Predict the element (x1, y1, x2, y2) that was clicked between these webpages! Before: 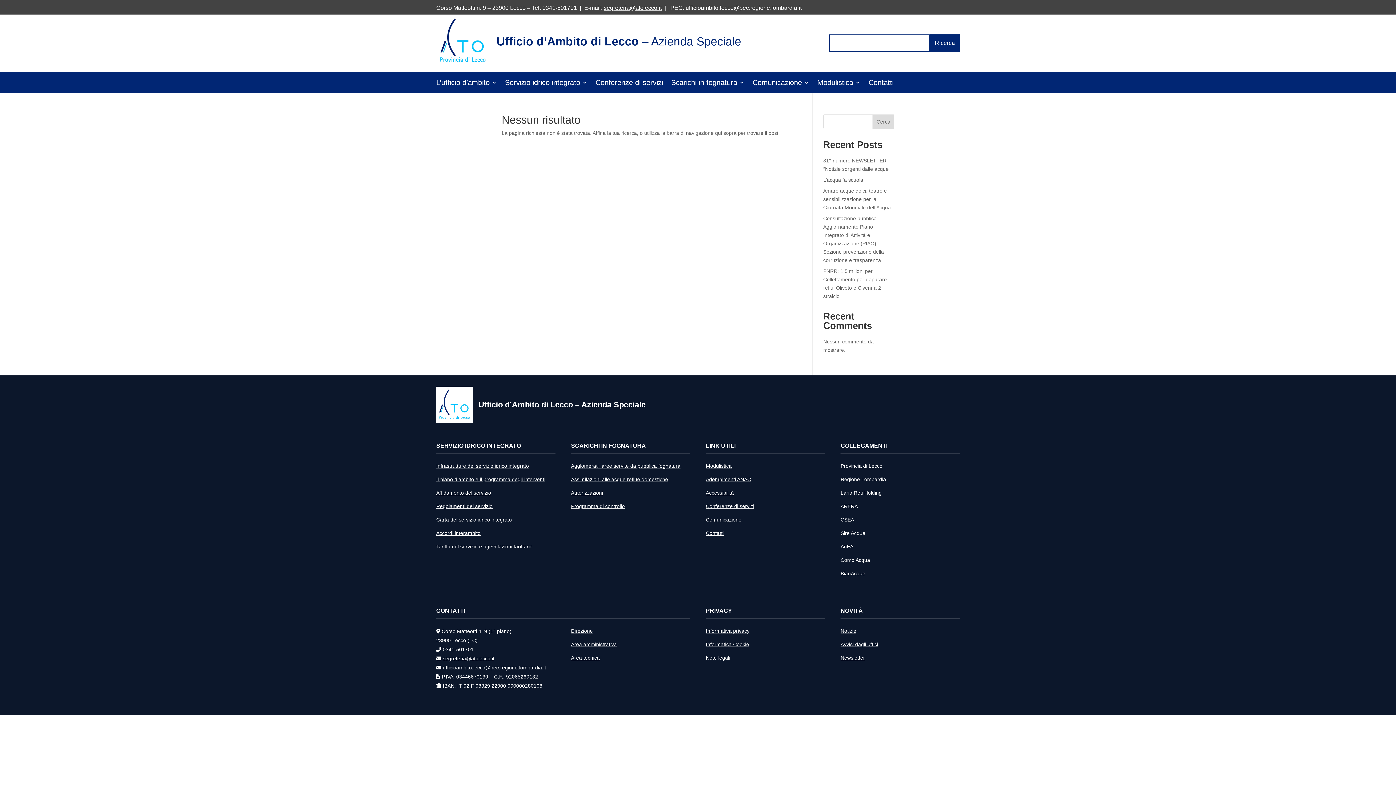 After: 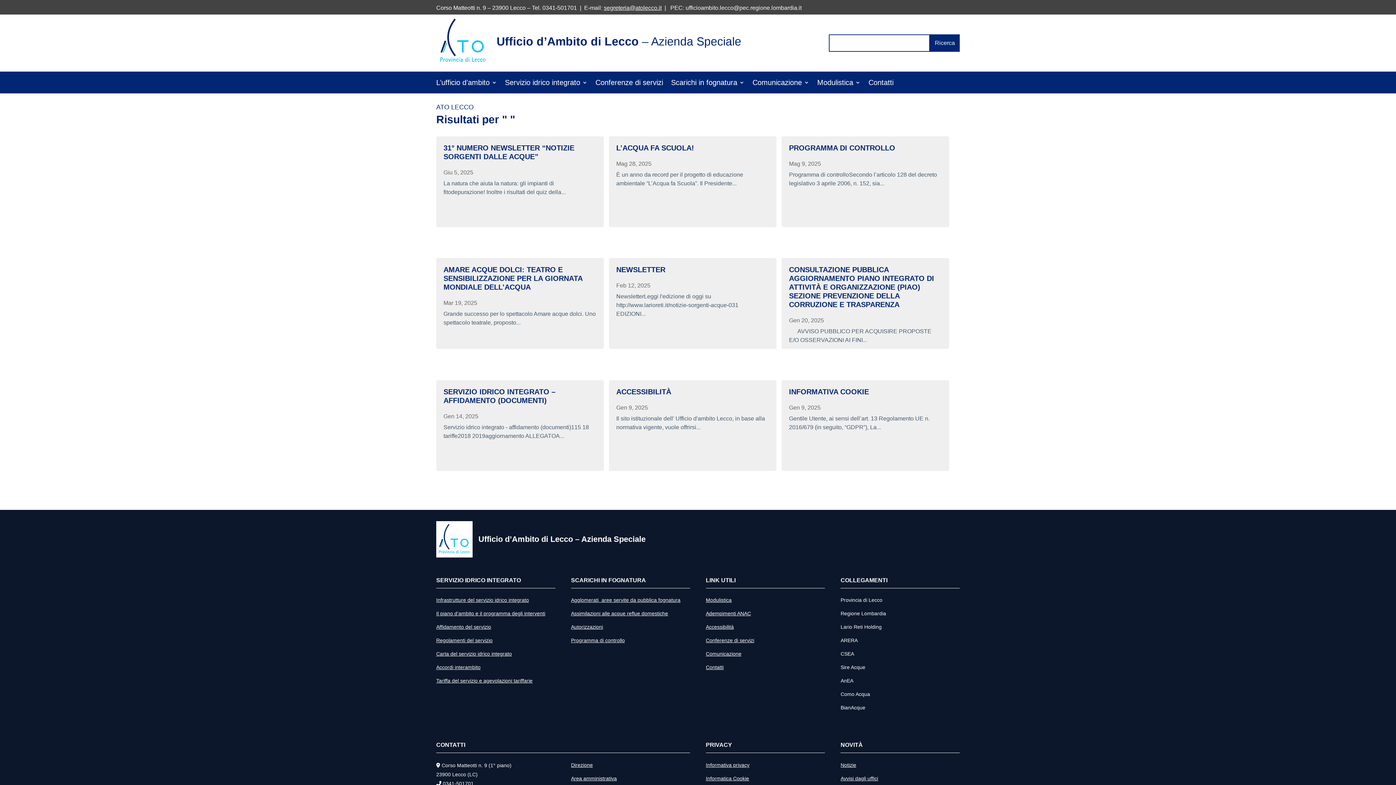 Action: bbox: (930, 34, 960, 51)